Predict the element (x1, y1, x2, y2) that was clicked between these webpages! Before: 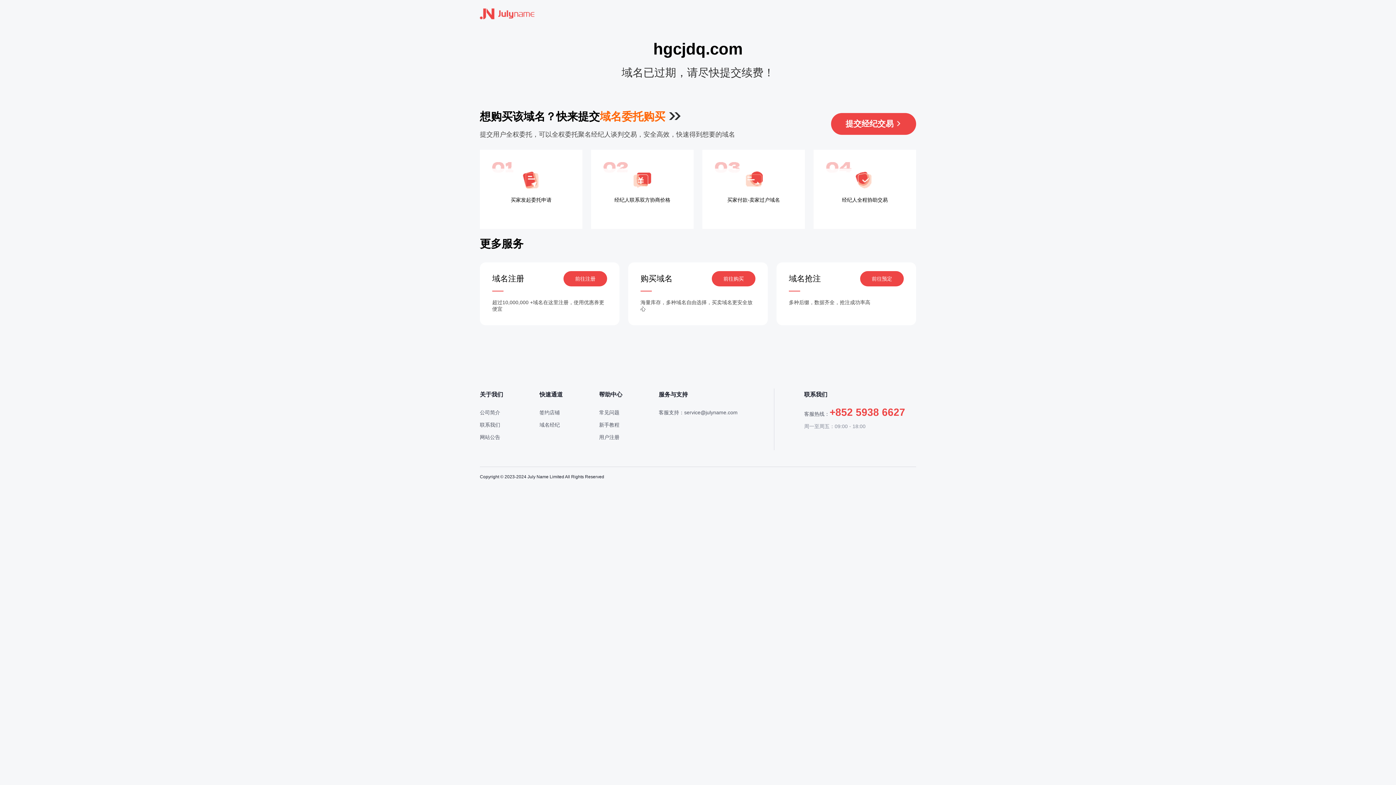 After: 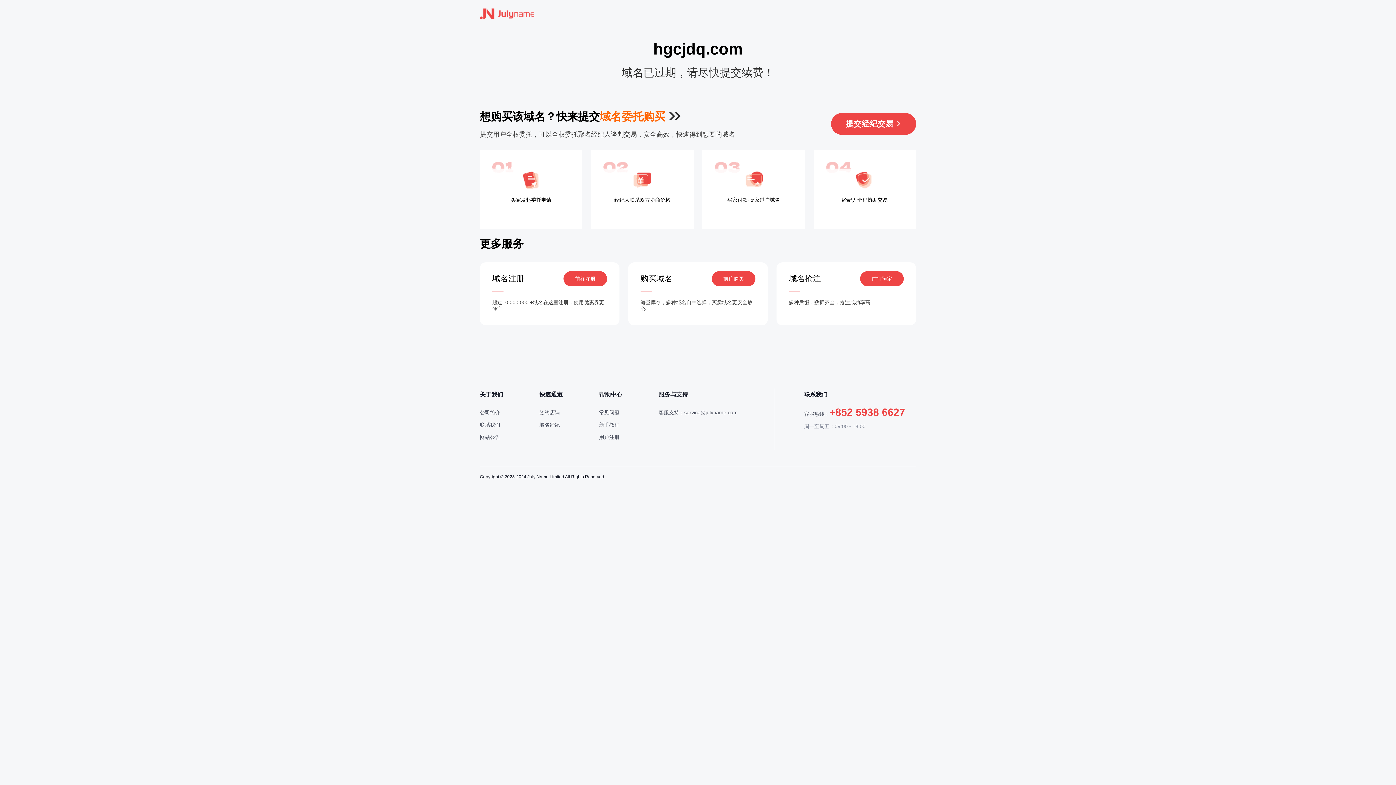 Action: bbox: (712, 271, 755, 286) label: 前往购买